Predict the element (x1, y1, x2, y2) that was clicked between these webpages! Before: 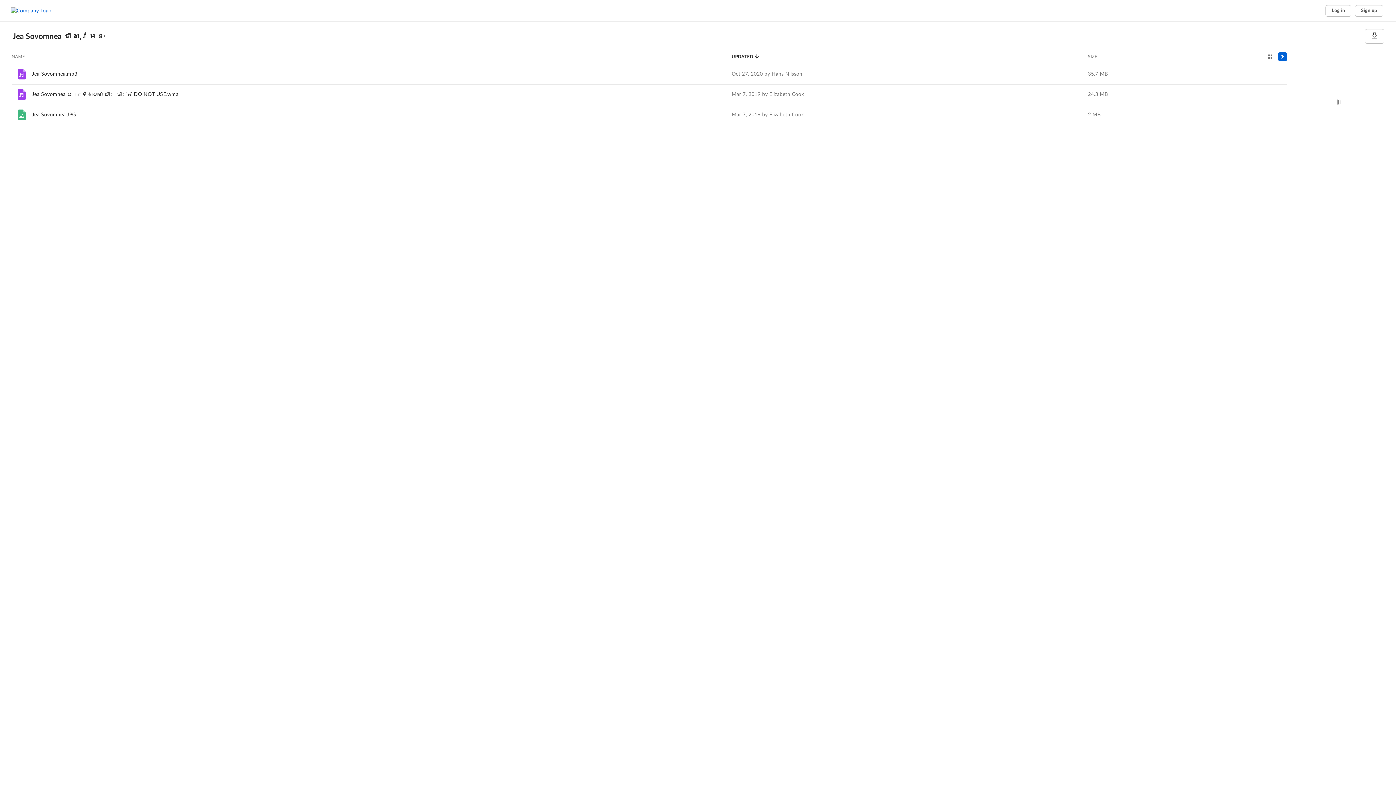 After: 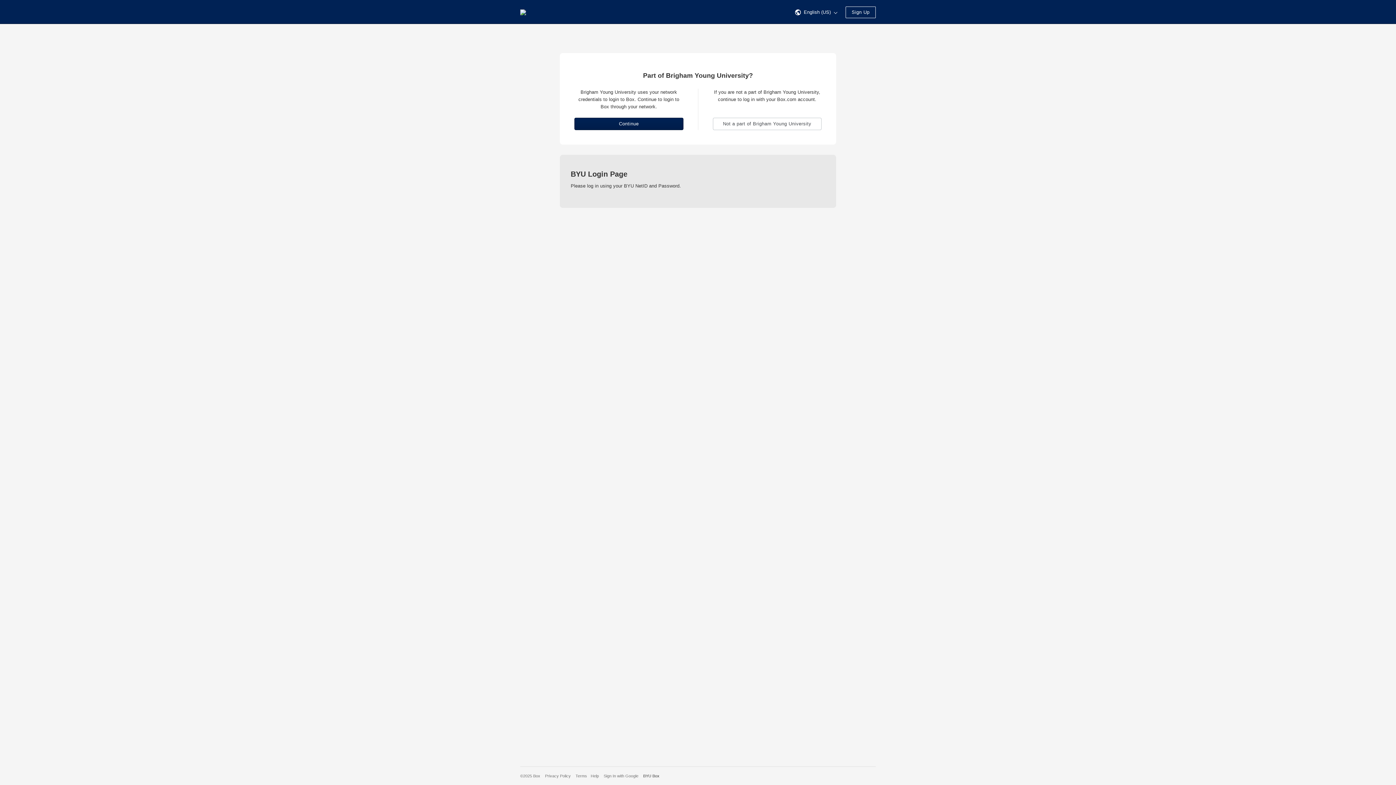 Action: label: Log in bbox: (1325, 4, 1351, 16)